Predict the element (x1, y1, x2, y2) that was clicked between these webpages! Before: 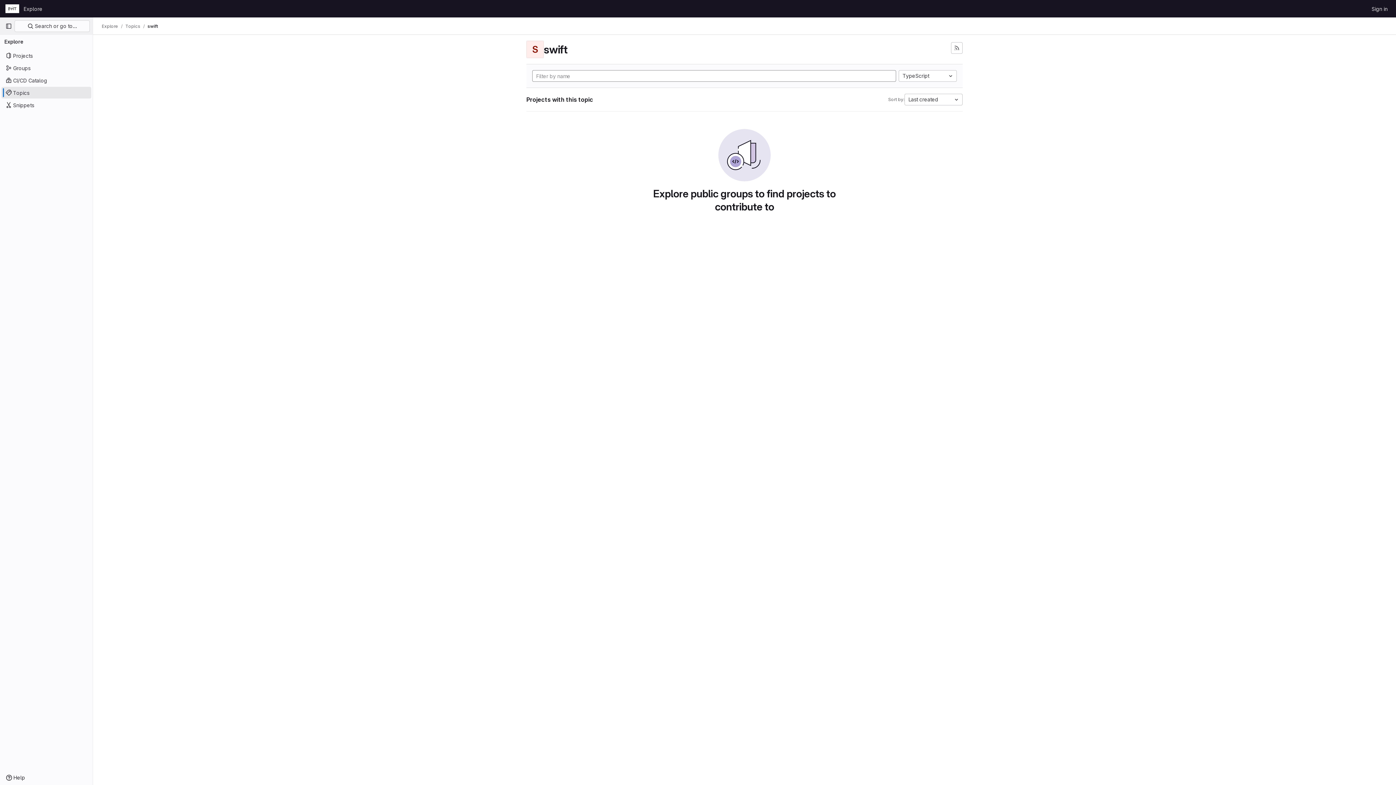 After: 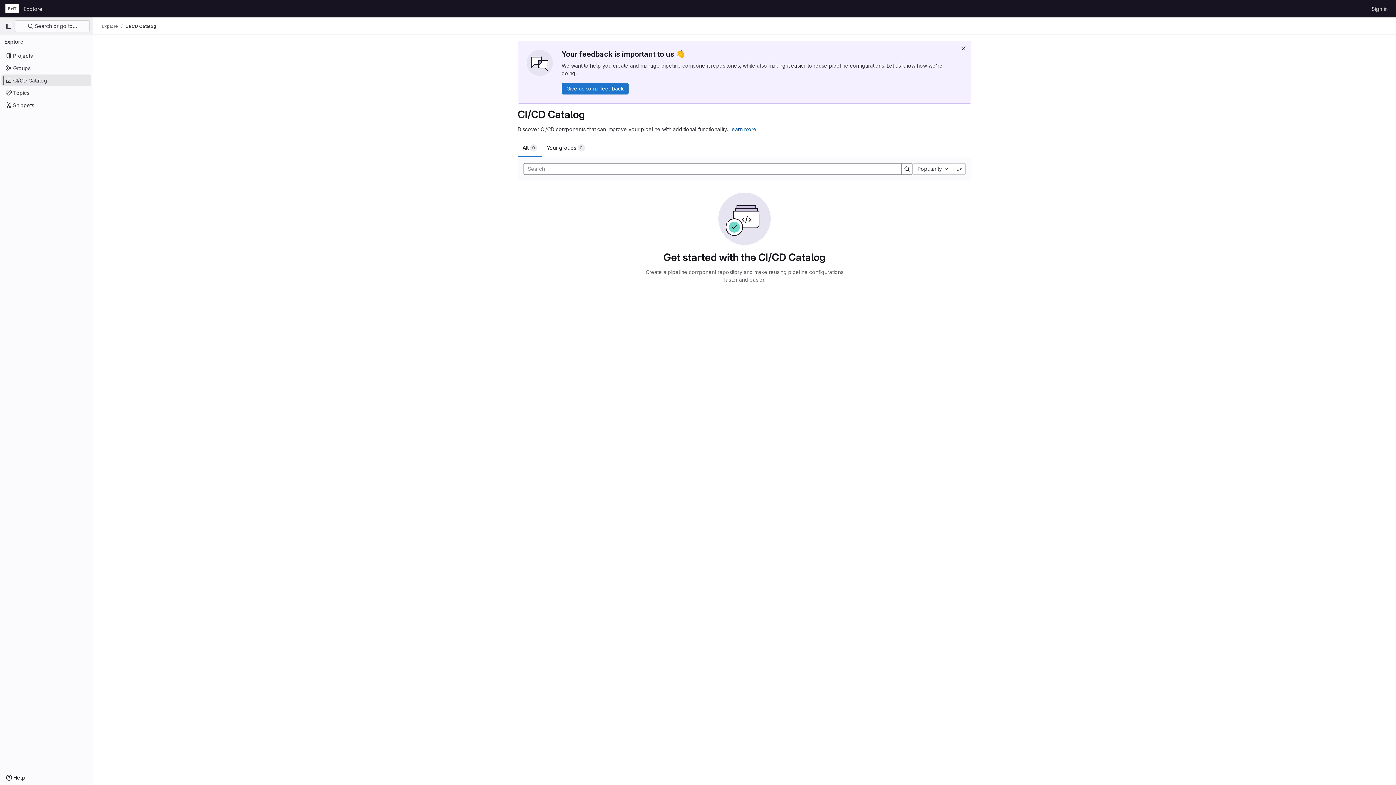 Action: bbox: (1, 74, 91, 86) label: CI/CD Catalog